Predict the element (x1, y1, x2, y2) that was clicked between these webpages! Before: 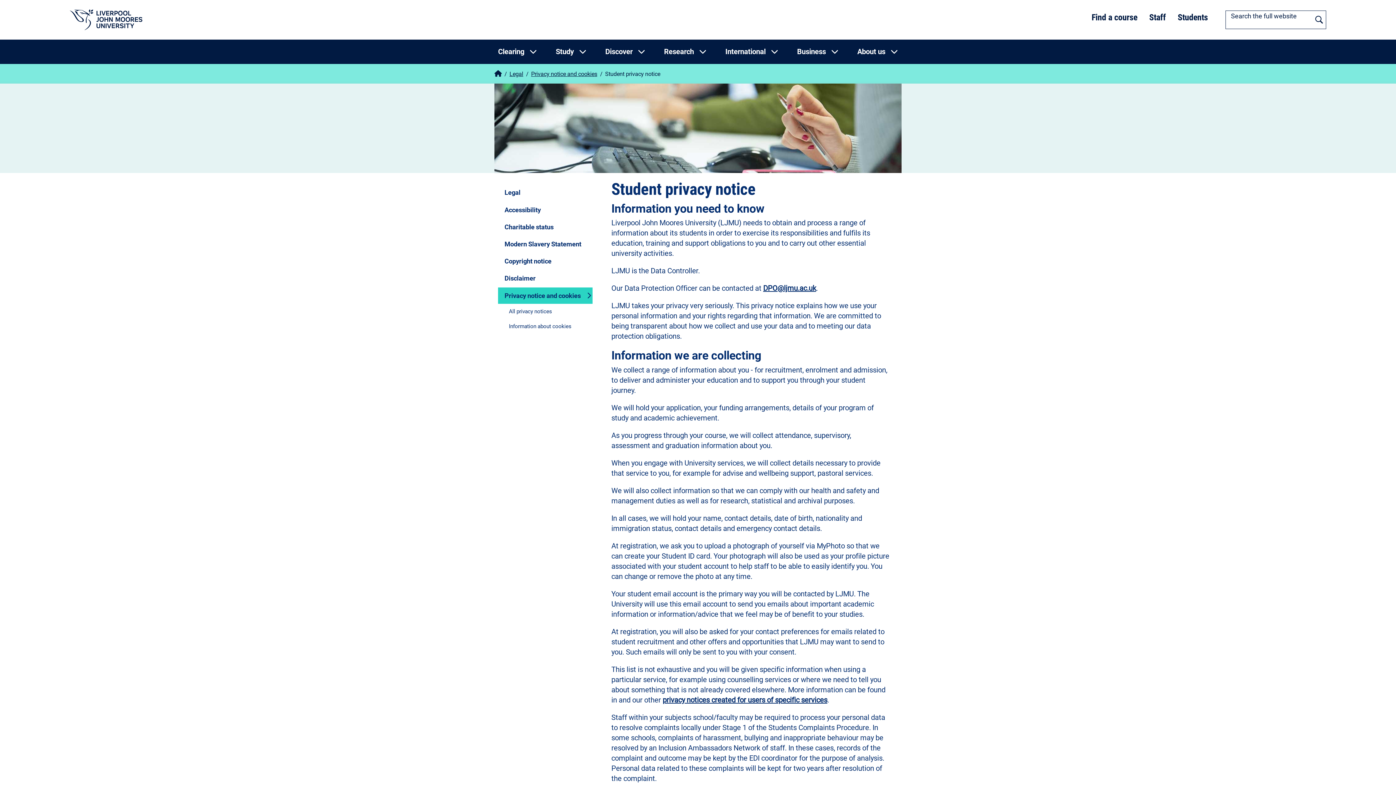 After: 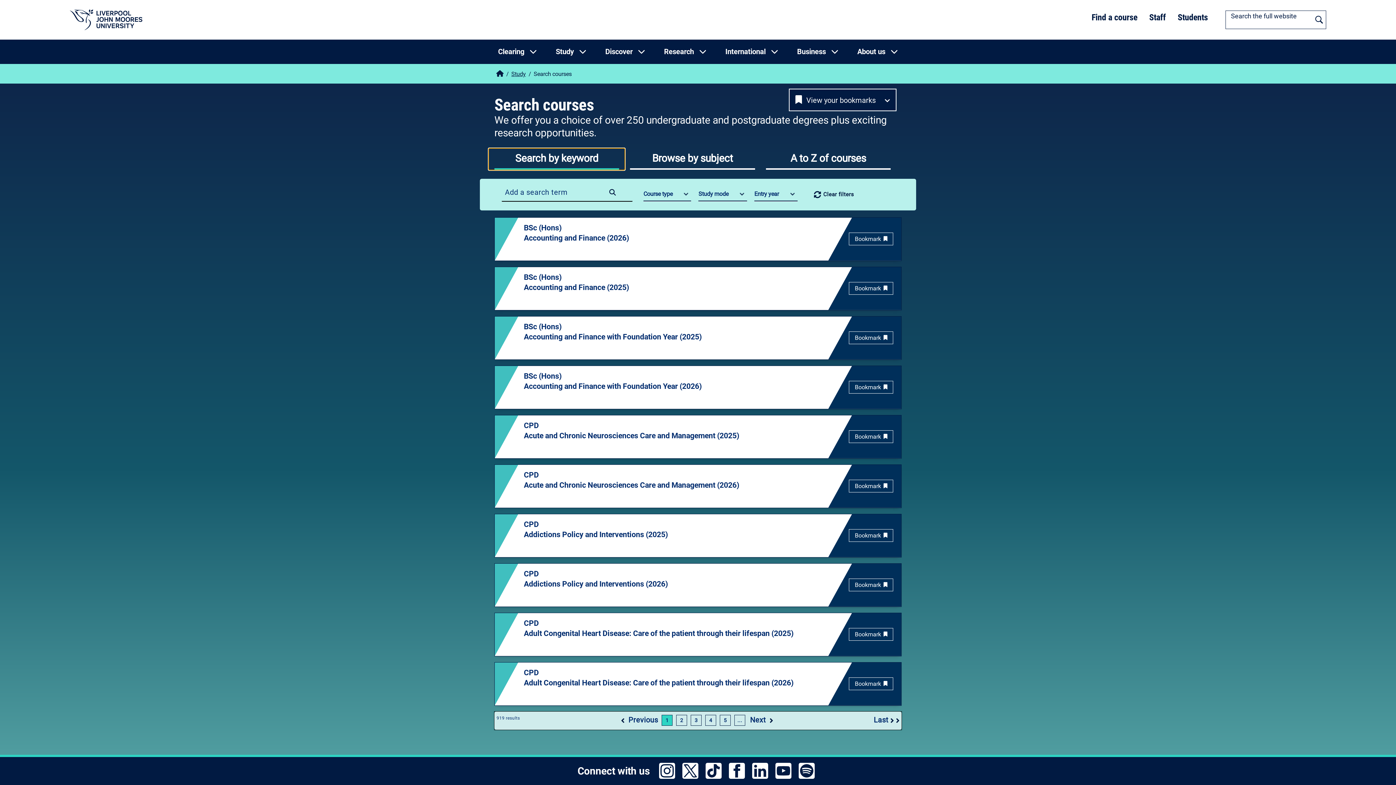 Action: label: Find a course bbox: (1091, 12, 1137, 22)